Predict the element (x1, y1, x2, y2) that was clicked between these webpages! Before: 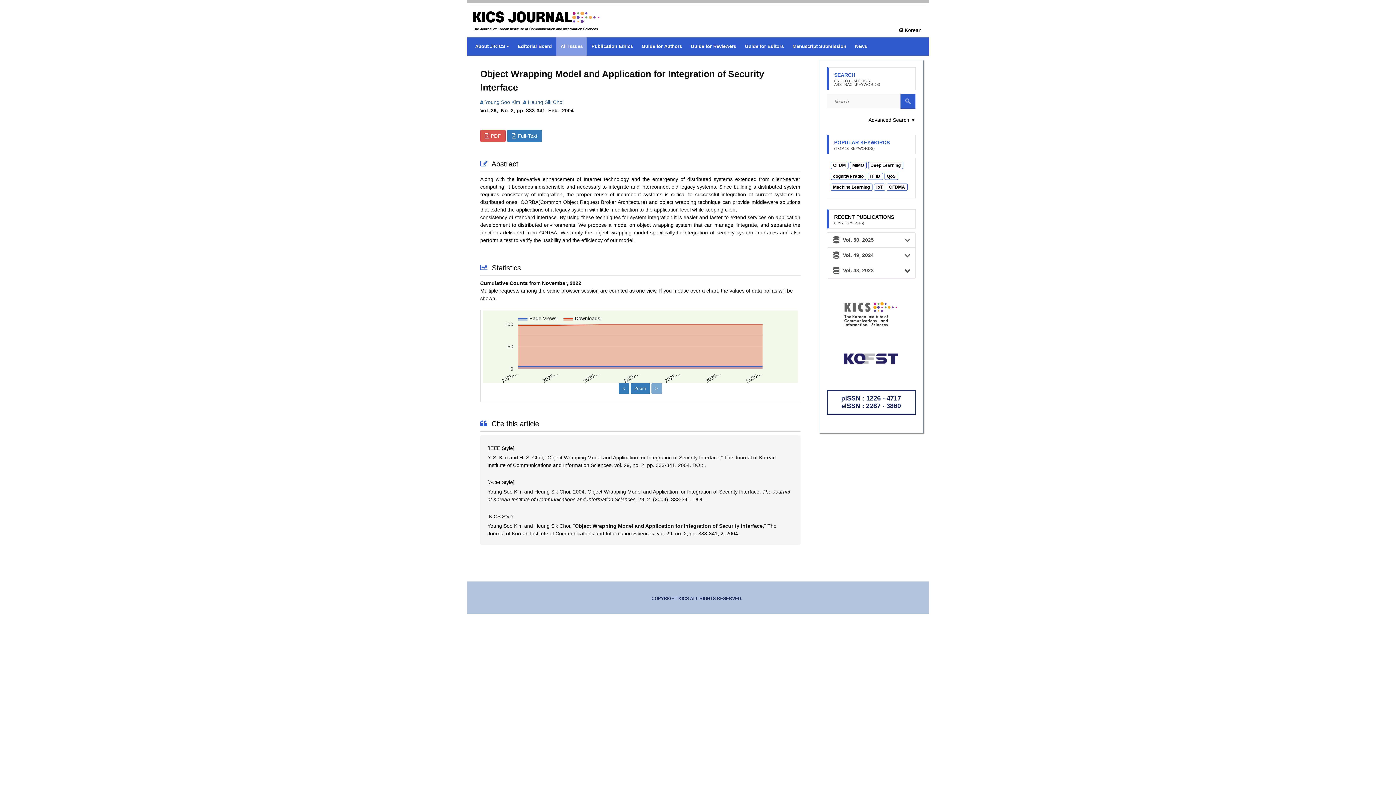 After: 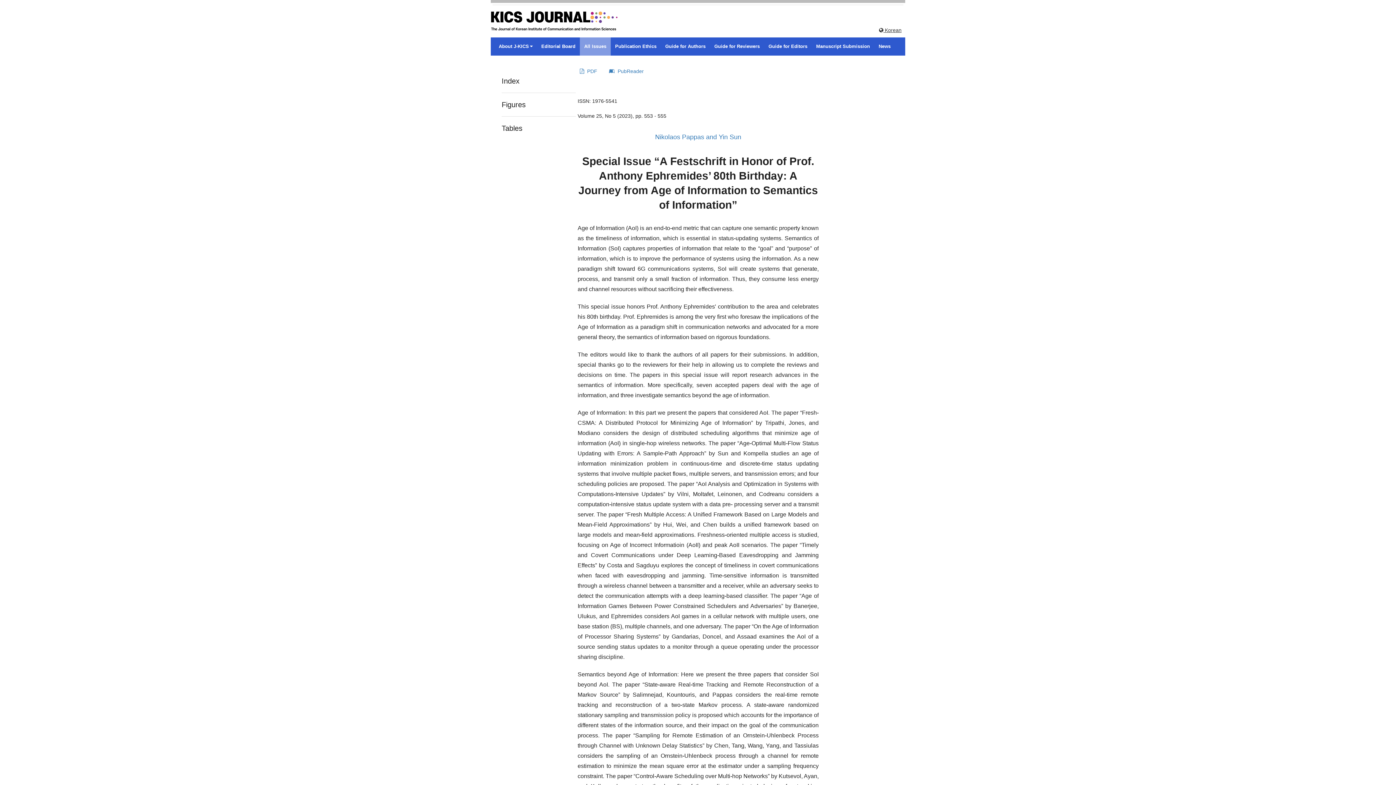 Action: bbox: (507, 129, 542, 142) label:  Full-Text